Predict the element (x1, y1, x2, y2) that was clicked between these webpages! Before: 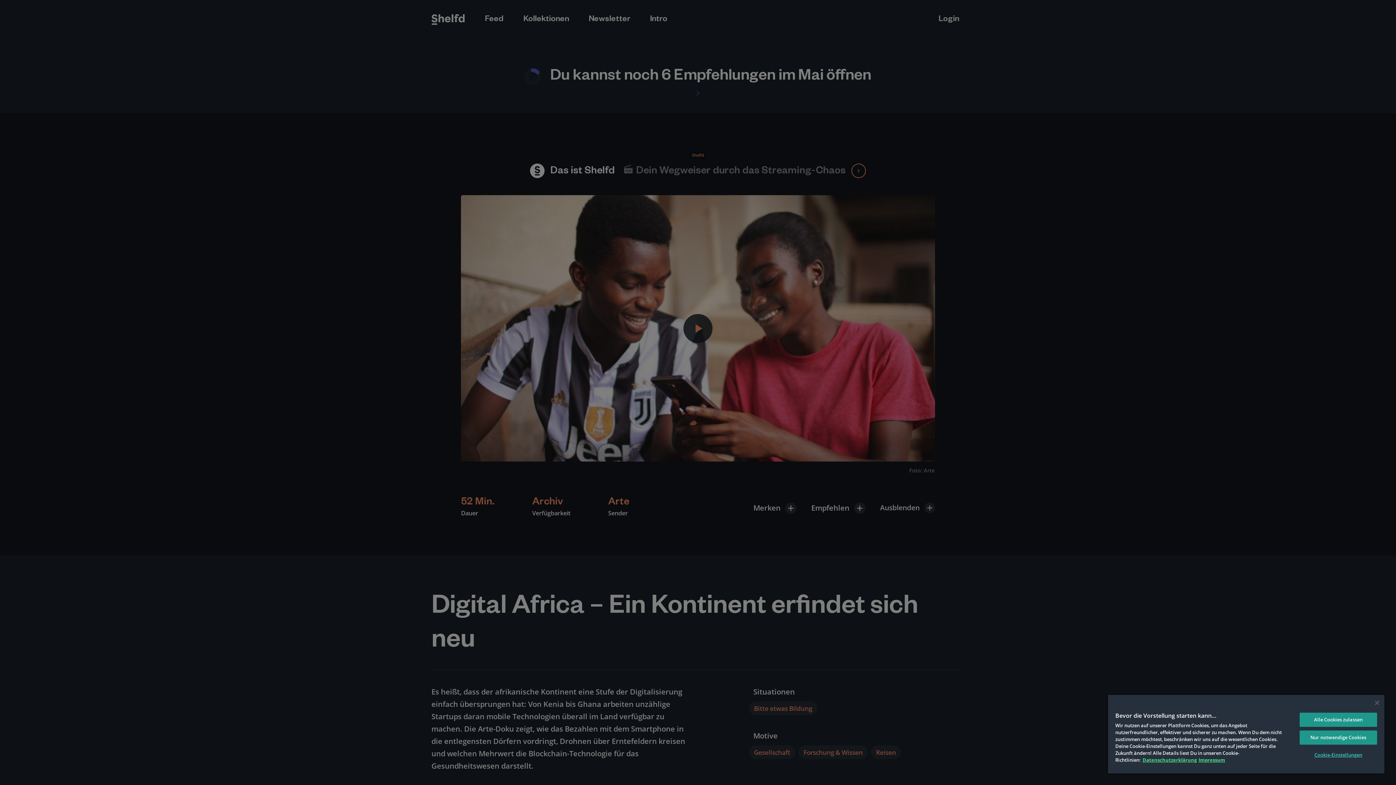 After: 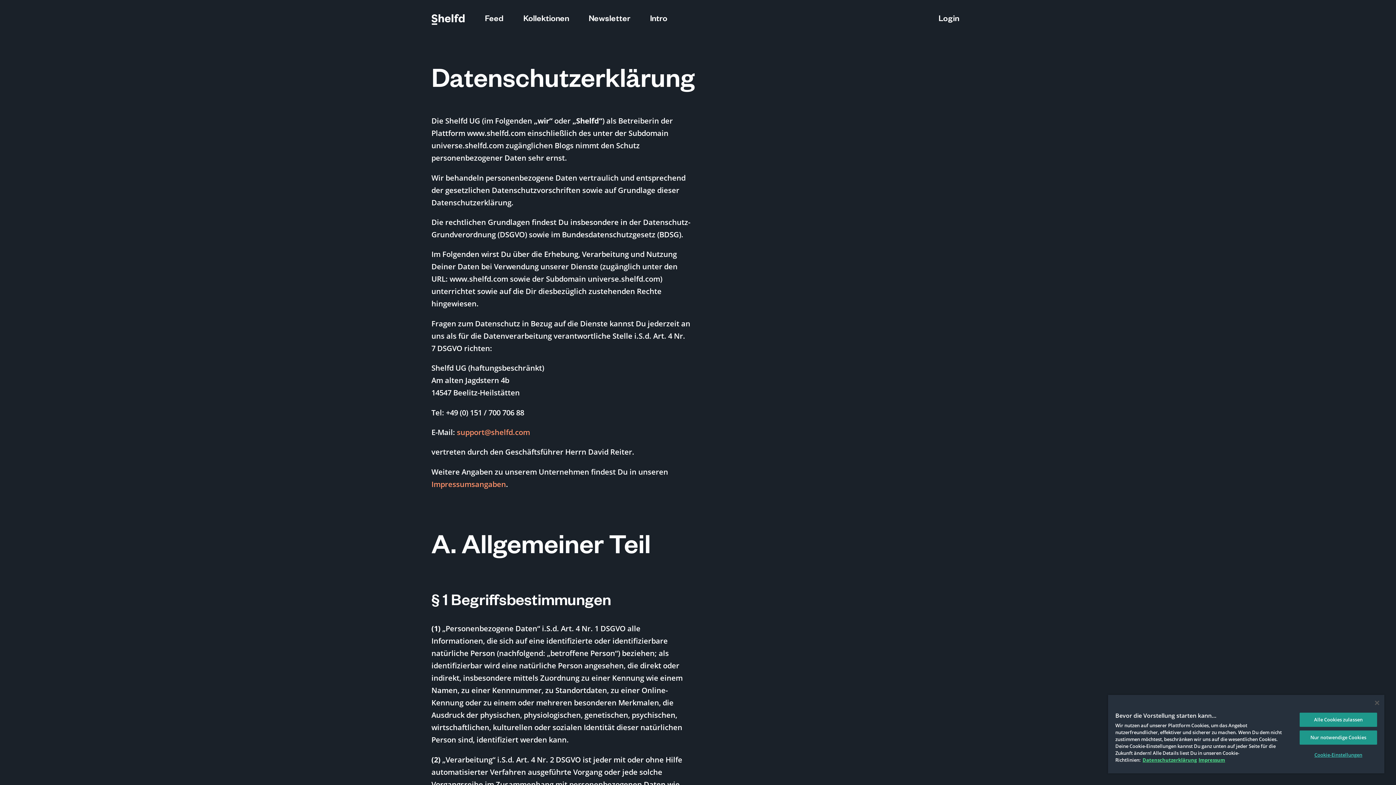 Action: label: Weitere Informationen zum Datenschutz liest Du in unseren Cookie-Richtlinien bbox: (1142, 757, 1197, 763)